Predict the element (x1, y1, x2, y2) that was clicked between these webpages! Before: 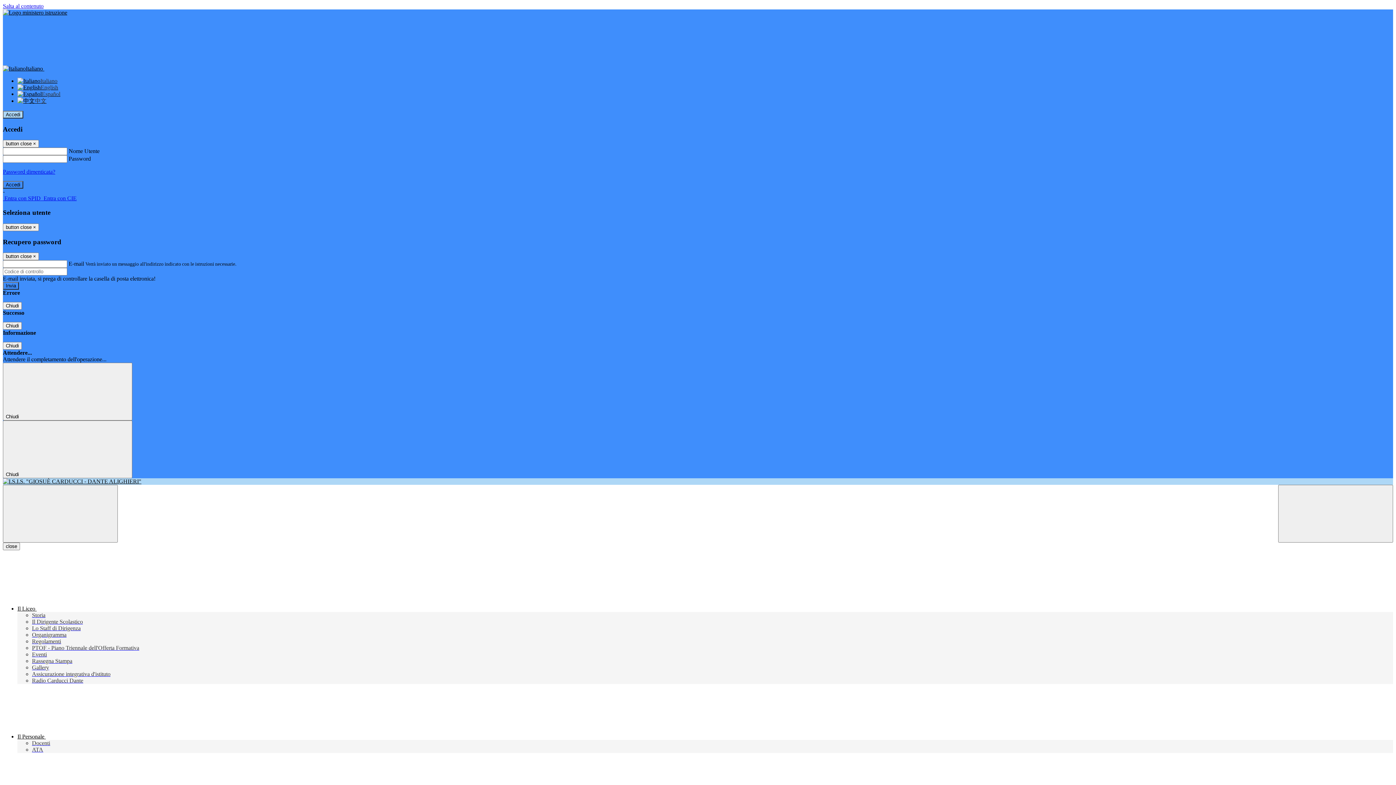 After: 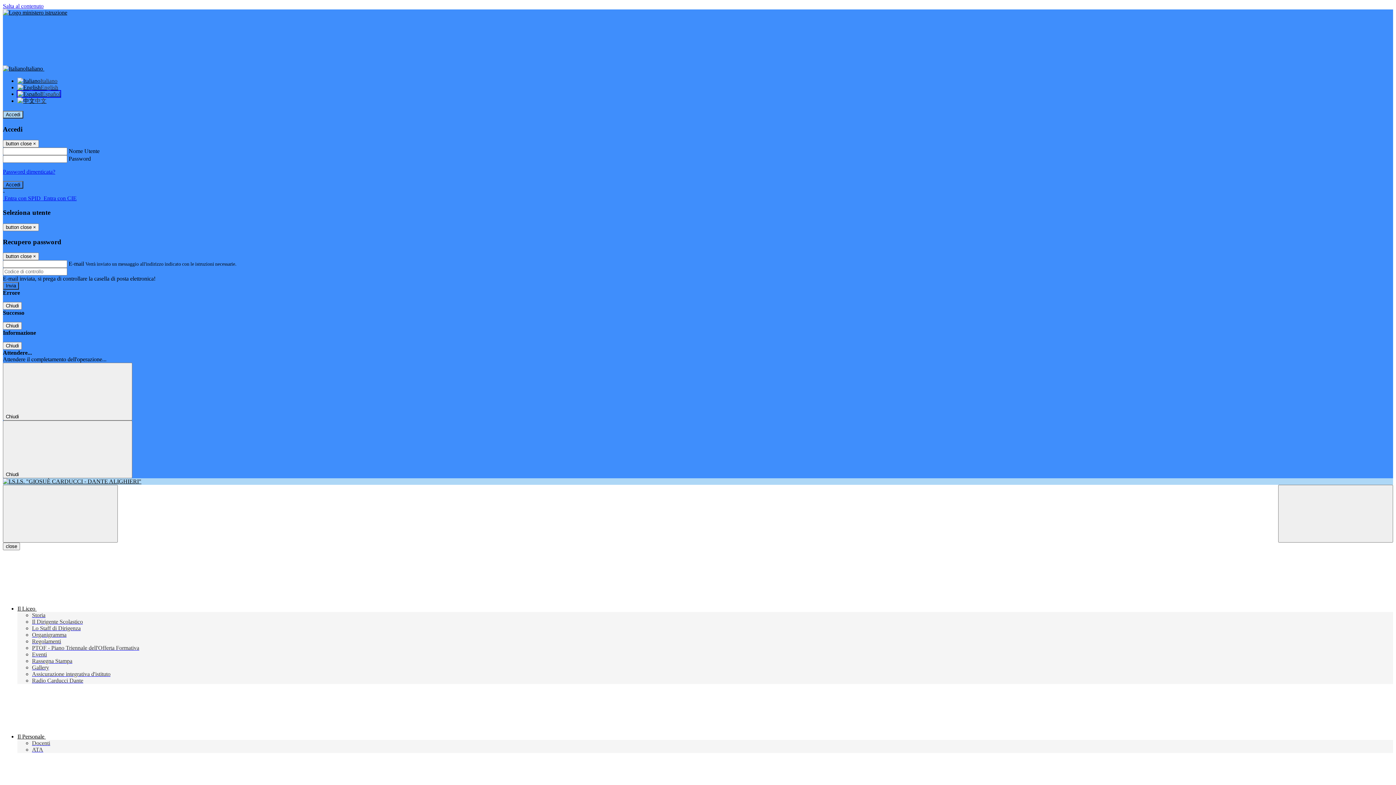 Action: label: Español bbox: (17, 90, 60, 97)